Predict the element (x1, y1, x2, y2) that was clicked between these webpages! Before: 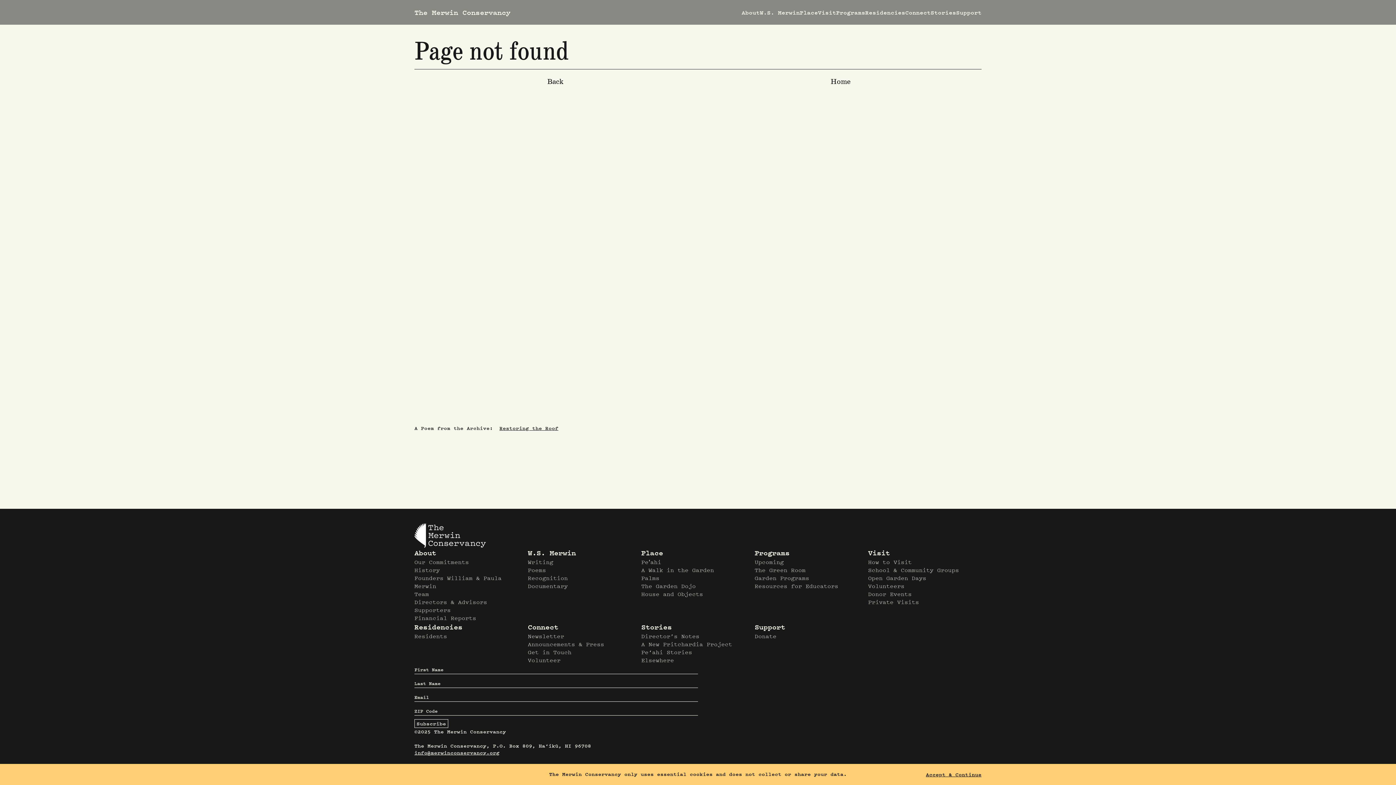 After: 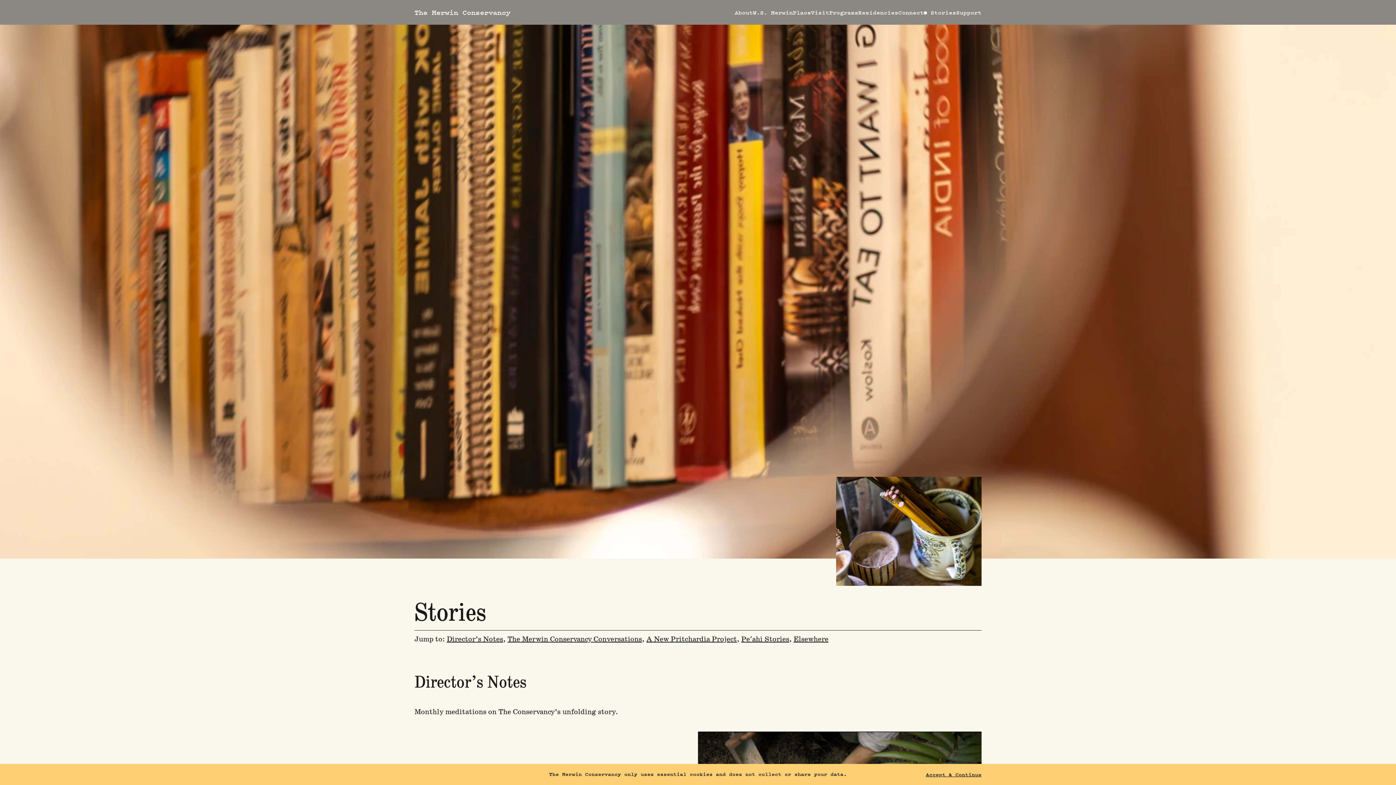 Action: bbox: (641, 622, 672, 632) label: Stories